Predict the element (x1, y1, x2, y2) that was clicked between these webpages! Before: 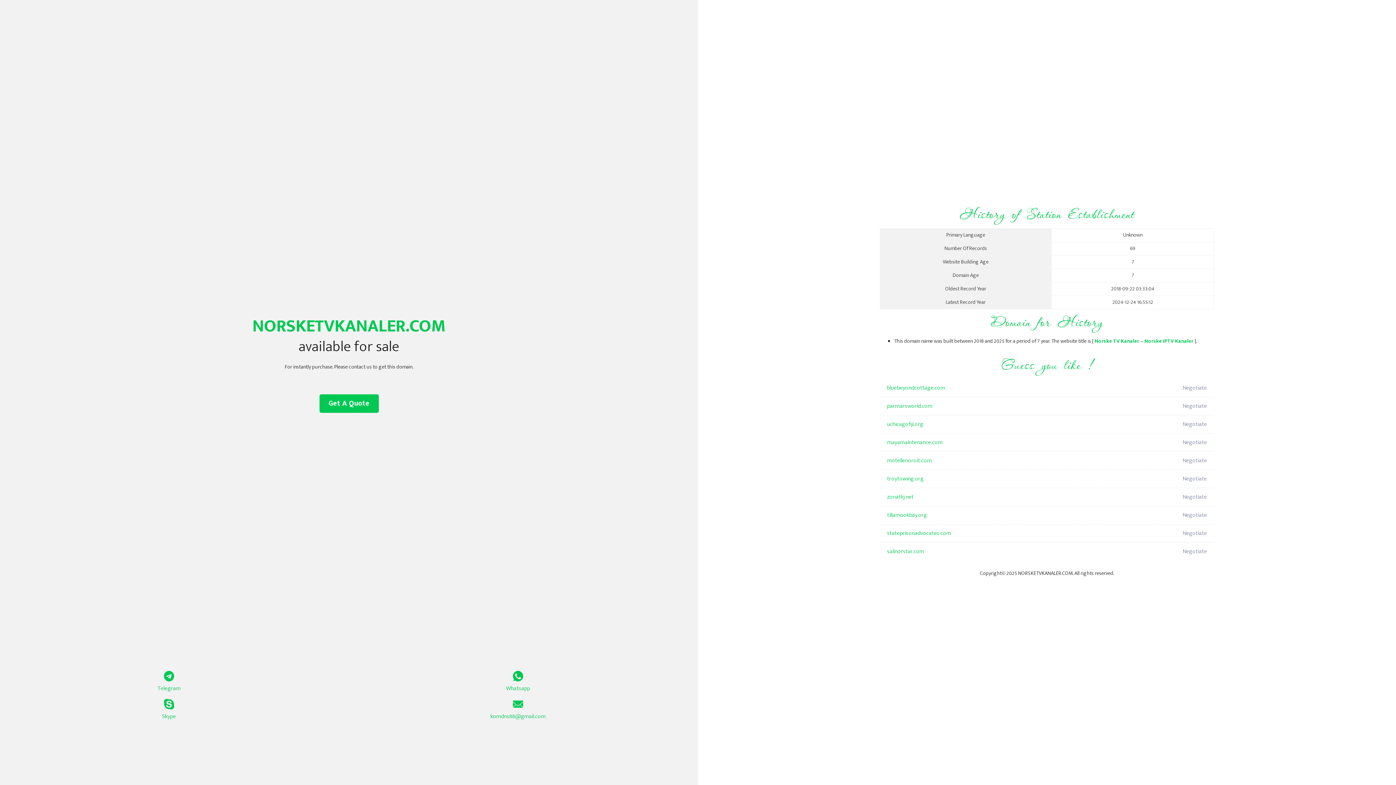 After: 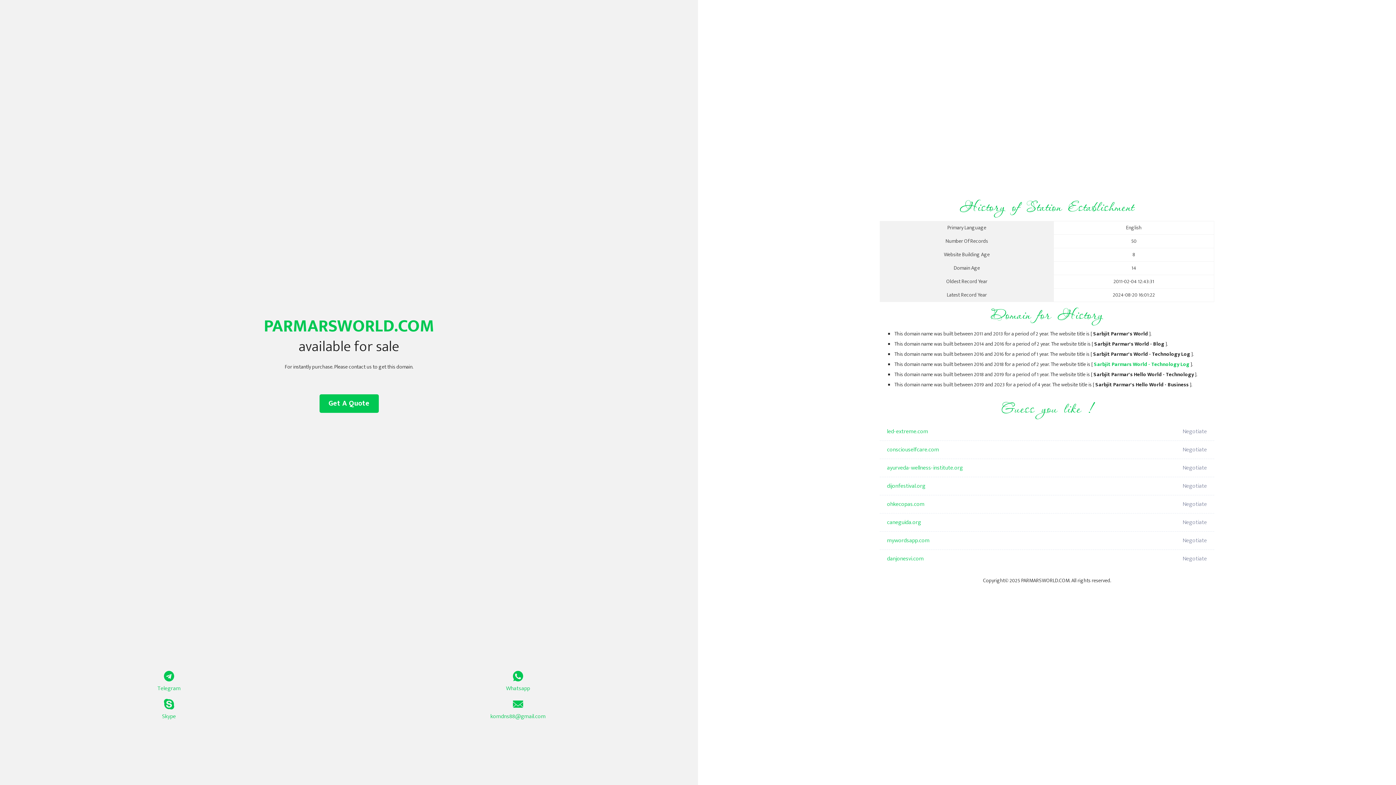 Action: label: parmarsworld.com bbox: (887, 397, 1098, 415)